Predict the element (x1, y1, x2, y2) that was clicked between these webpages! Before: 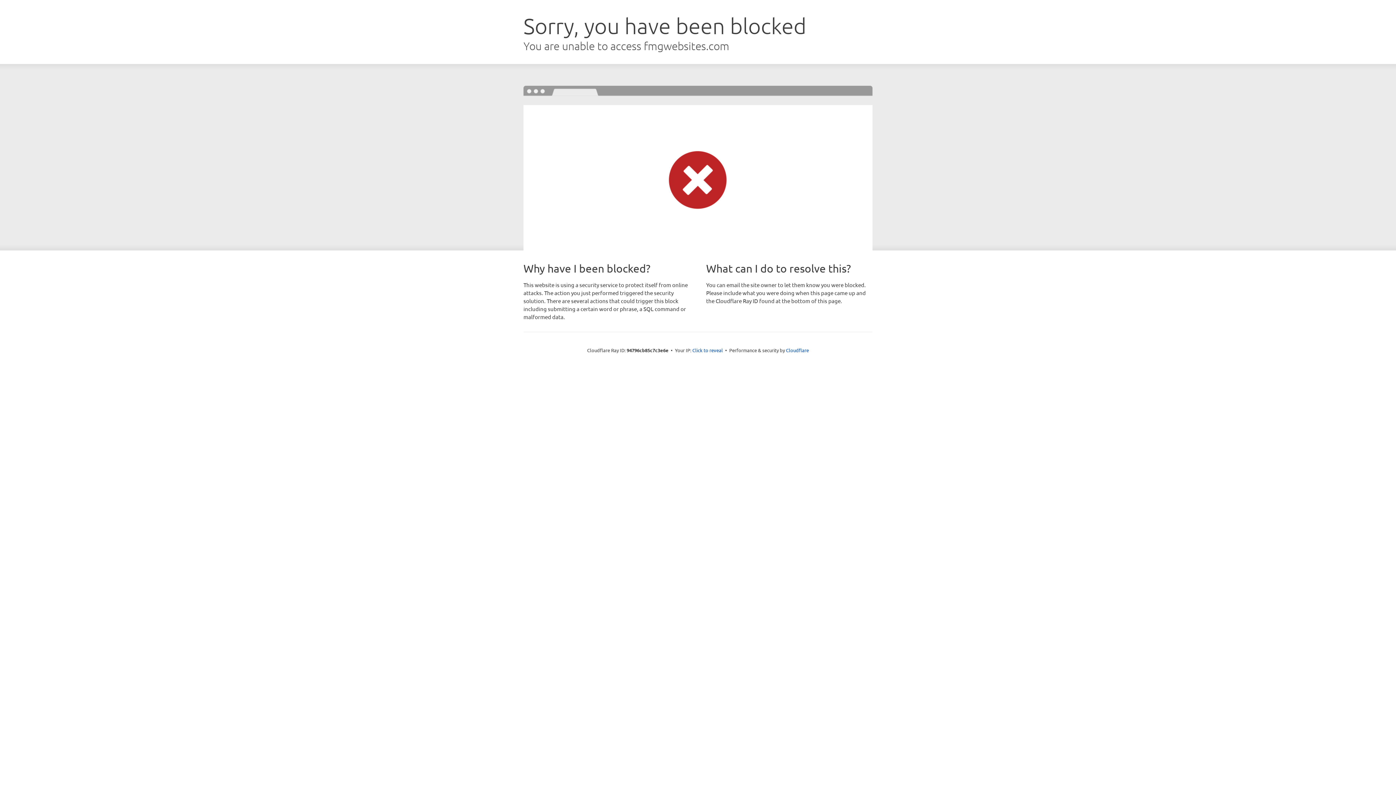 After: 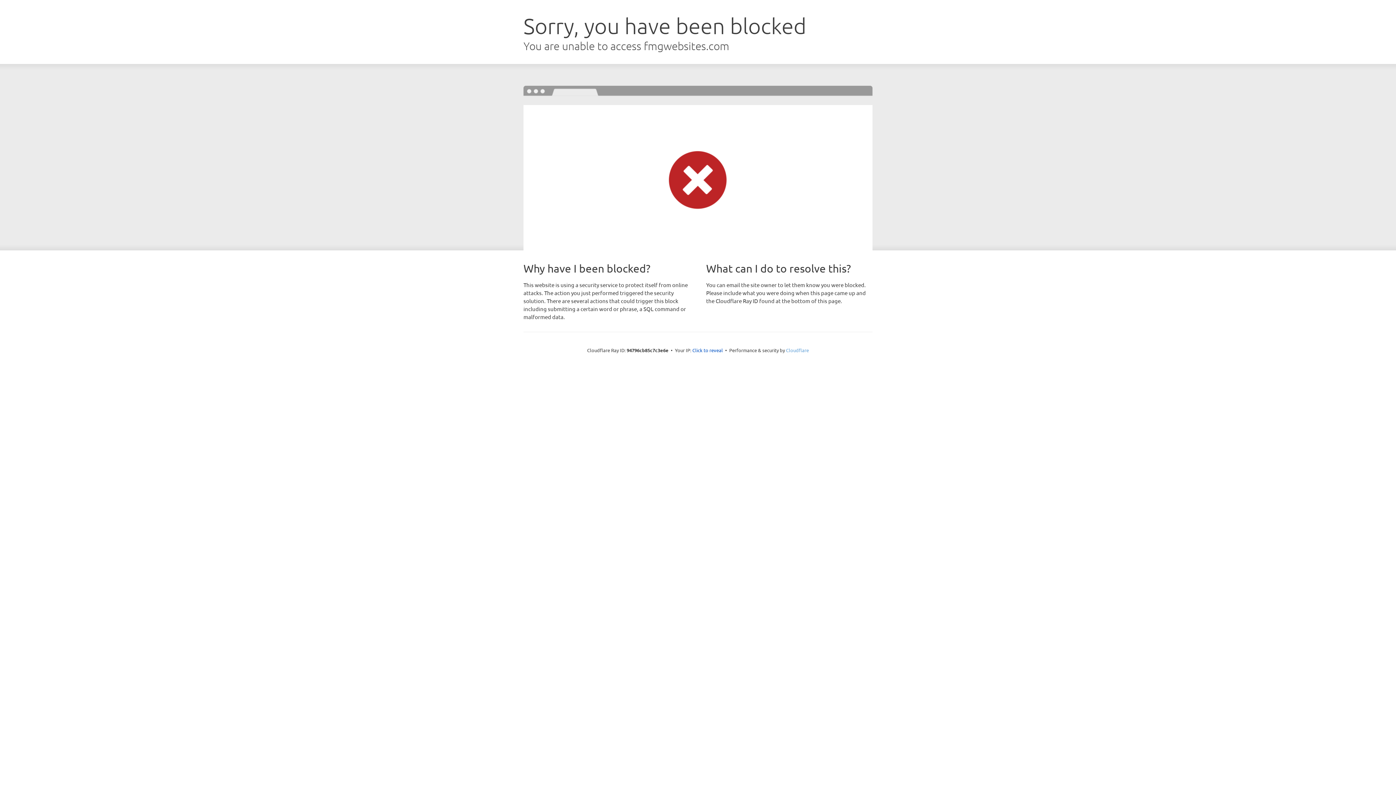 Action: label: Cloudflare bbox: (786, 347, 809, 353)